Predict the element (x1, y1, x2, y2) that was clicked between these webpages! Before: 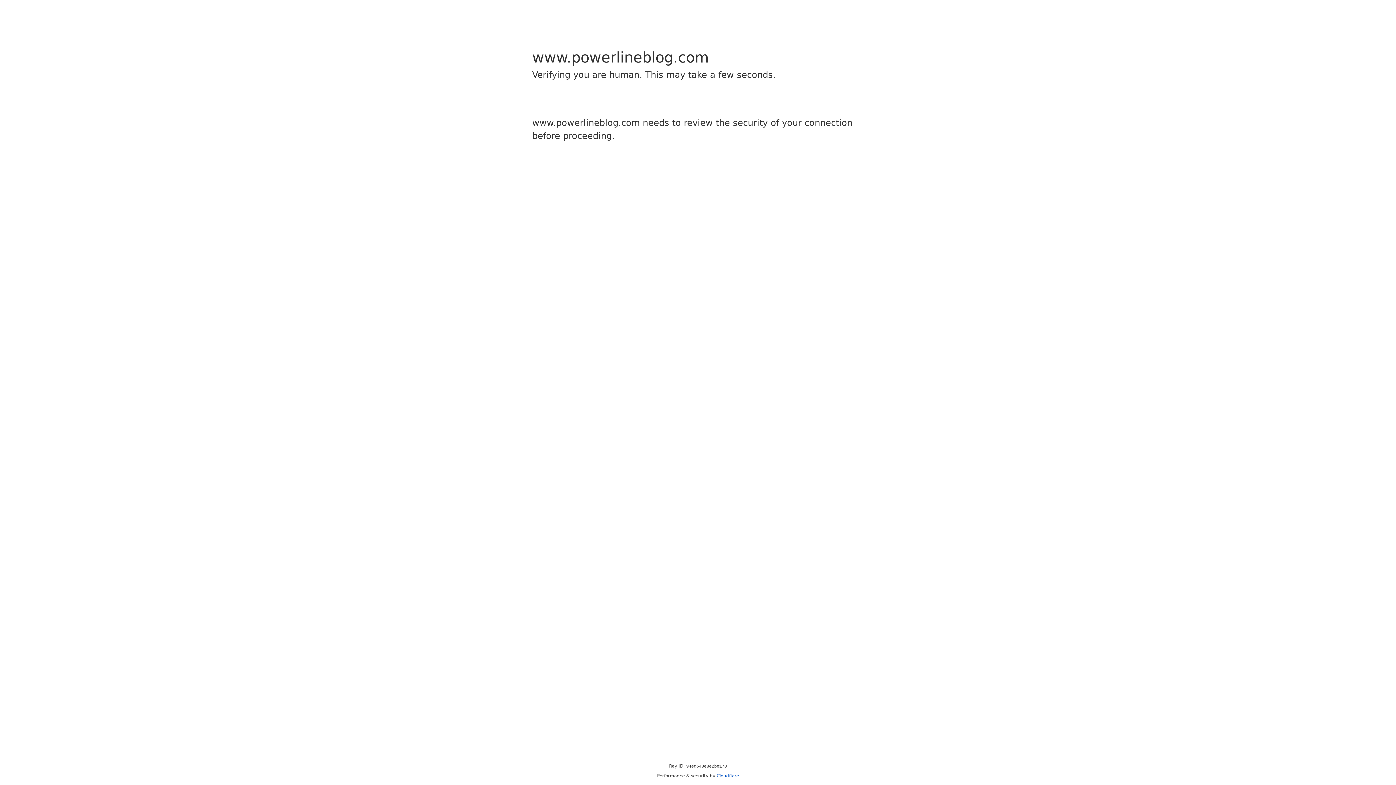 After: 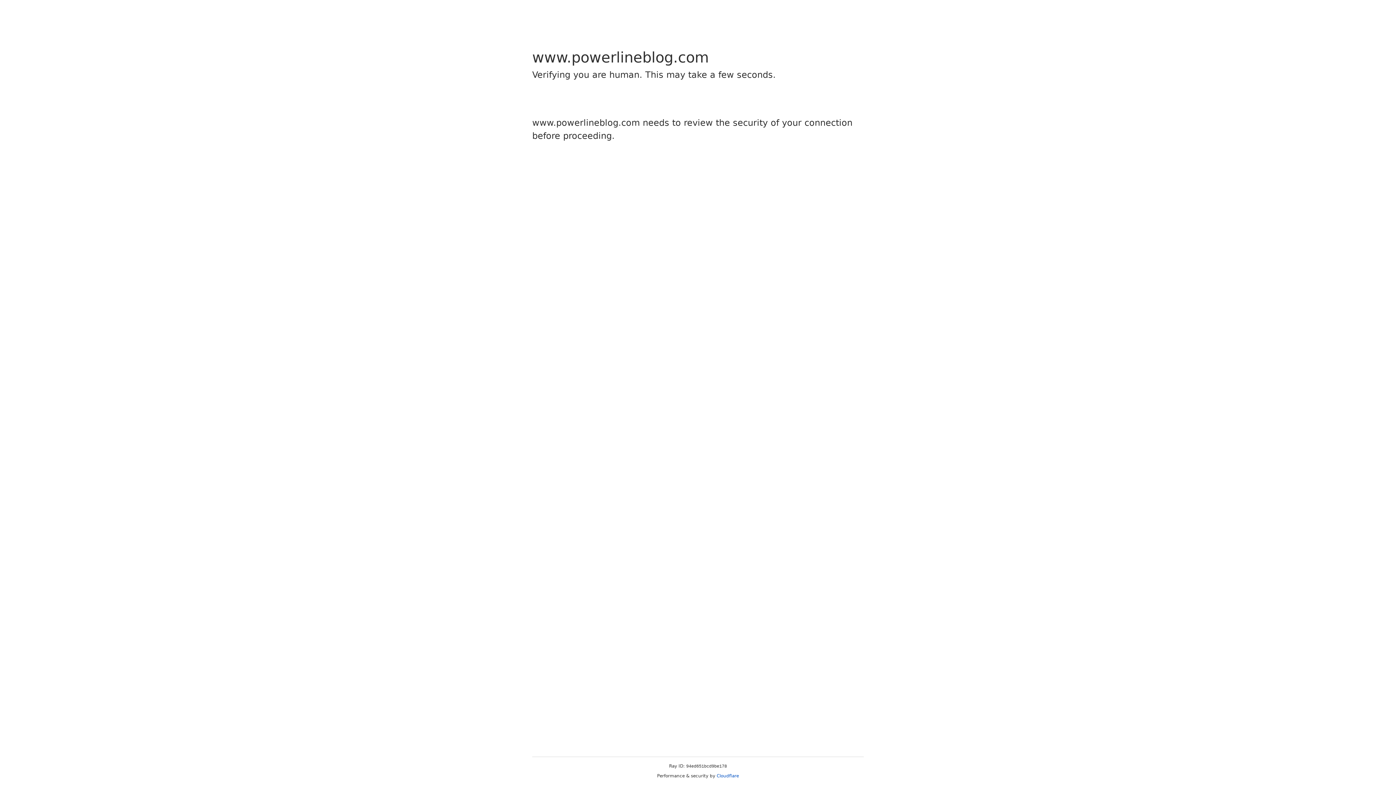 Action: bbox: (716, 773, 739, 778) label: Cloudflare